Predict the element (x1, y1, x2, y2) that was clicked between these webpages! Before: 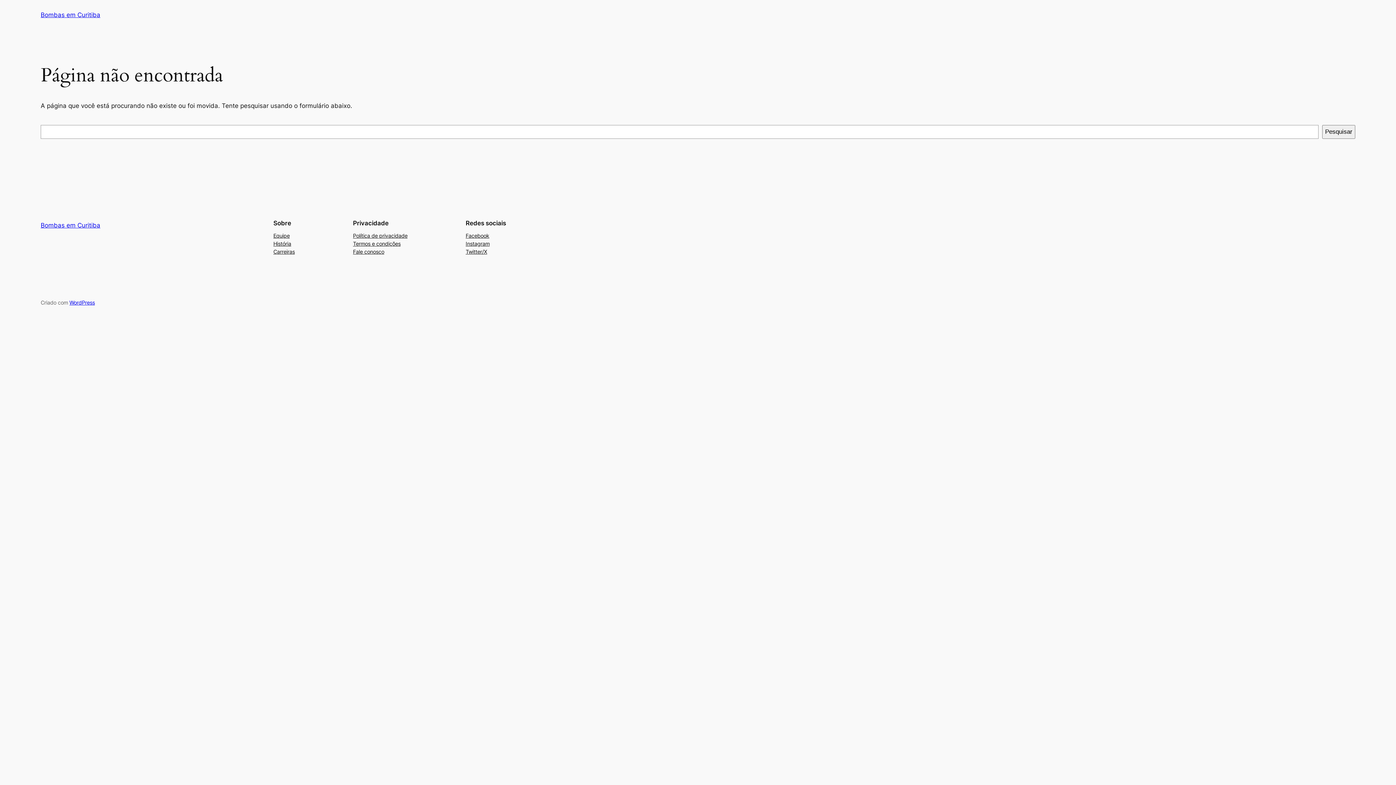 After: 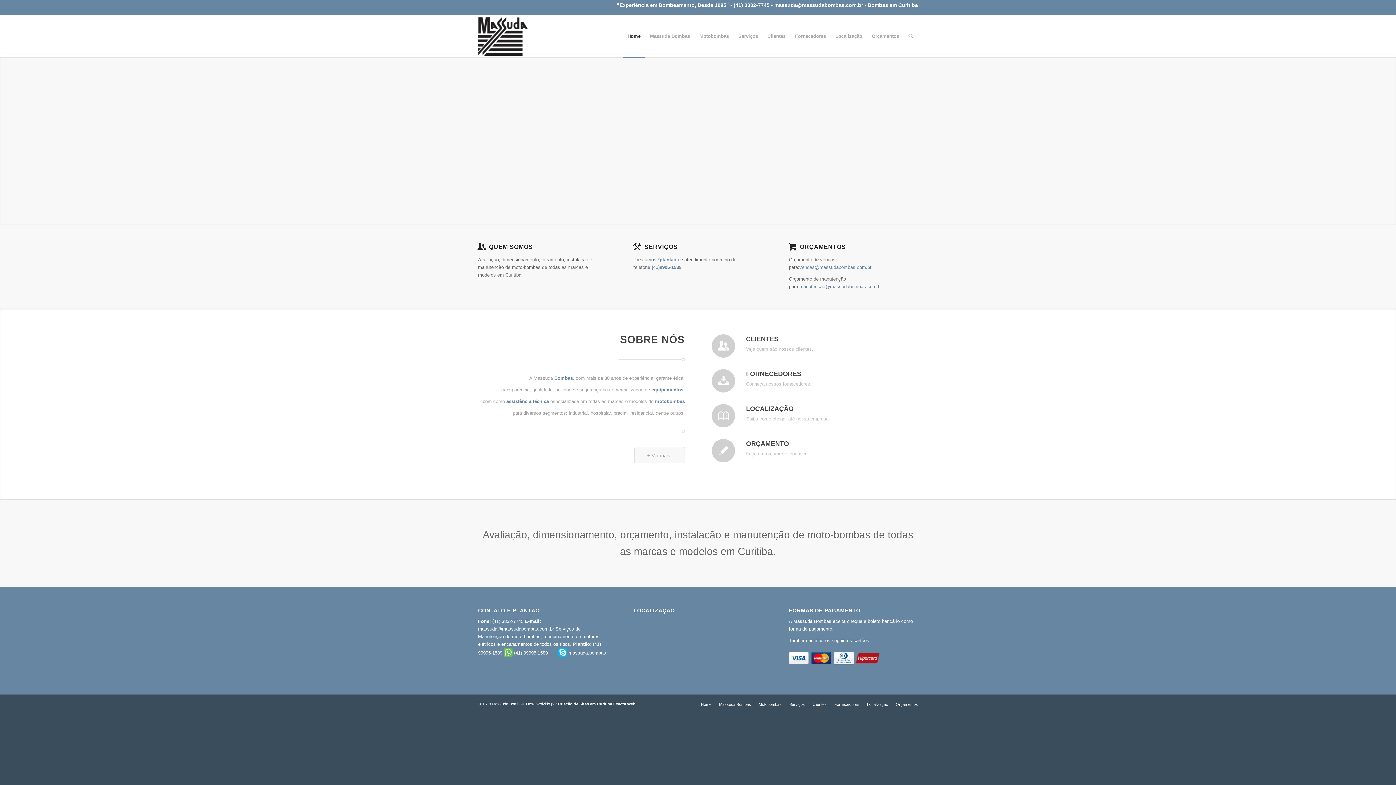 Action: label: Bombas em Curitiba bbox: (40, 11, 100, 18)